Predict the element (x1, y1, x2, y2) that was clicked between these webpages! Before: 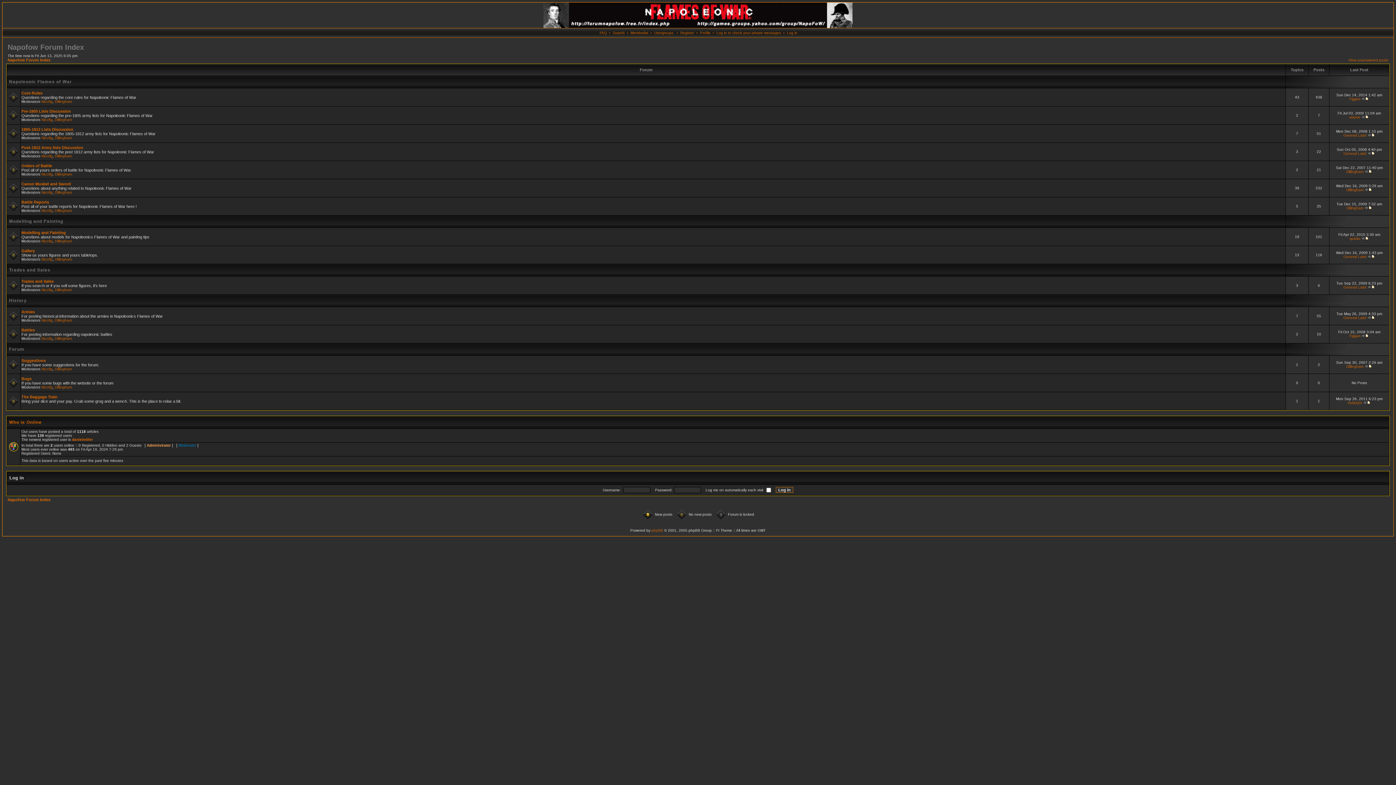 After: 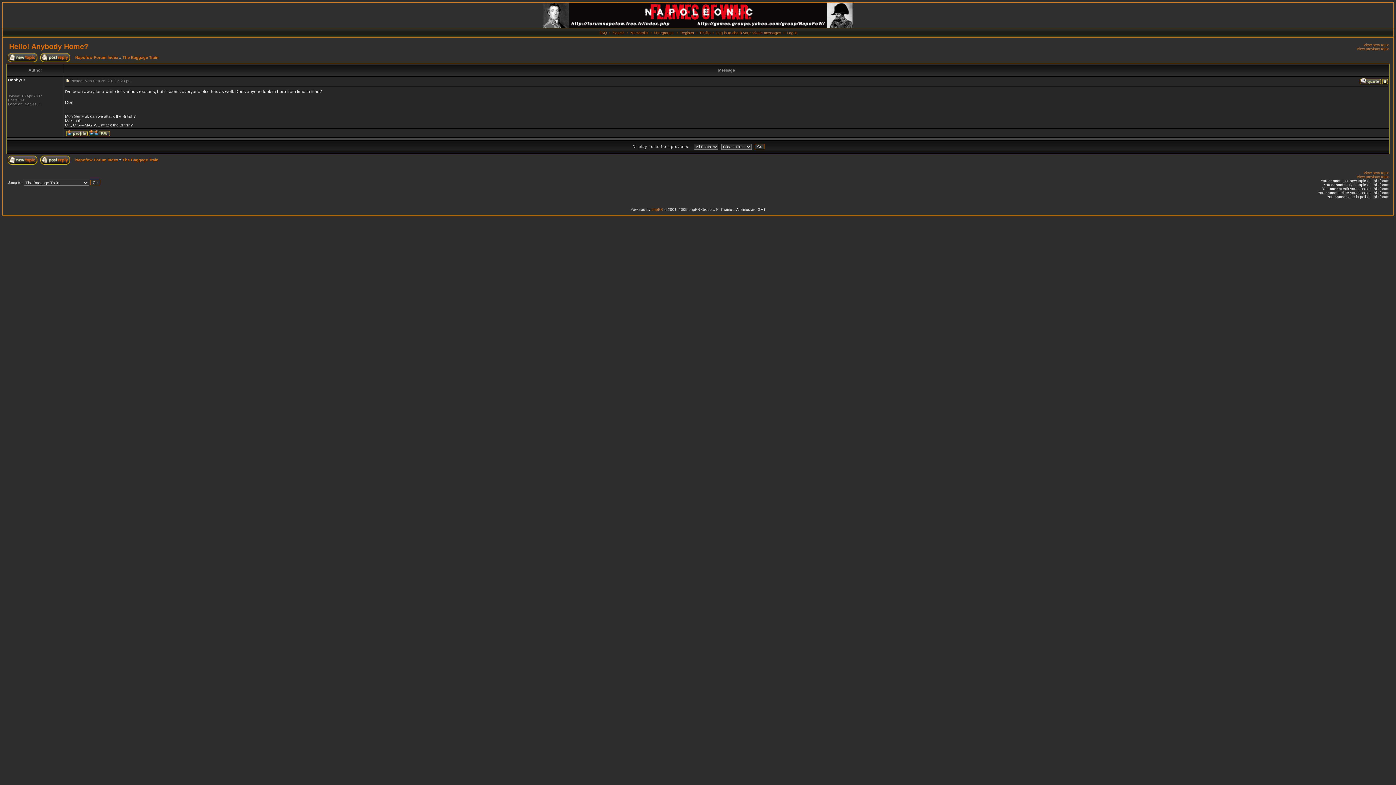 Action: bbox: (1363, 401, 1371, 405)